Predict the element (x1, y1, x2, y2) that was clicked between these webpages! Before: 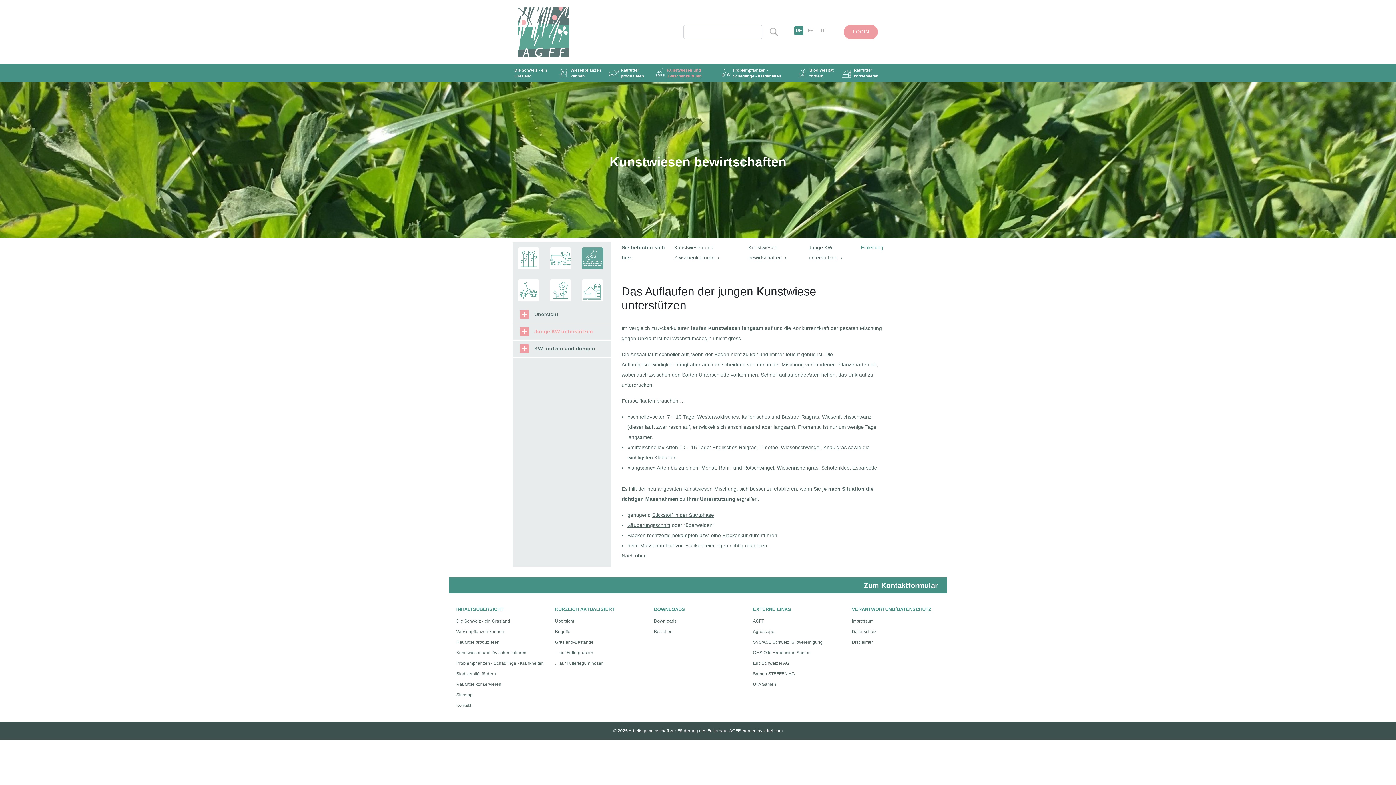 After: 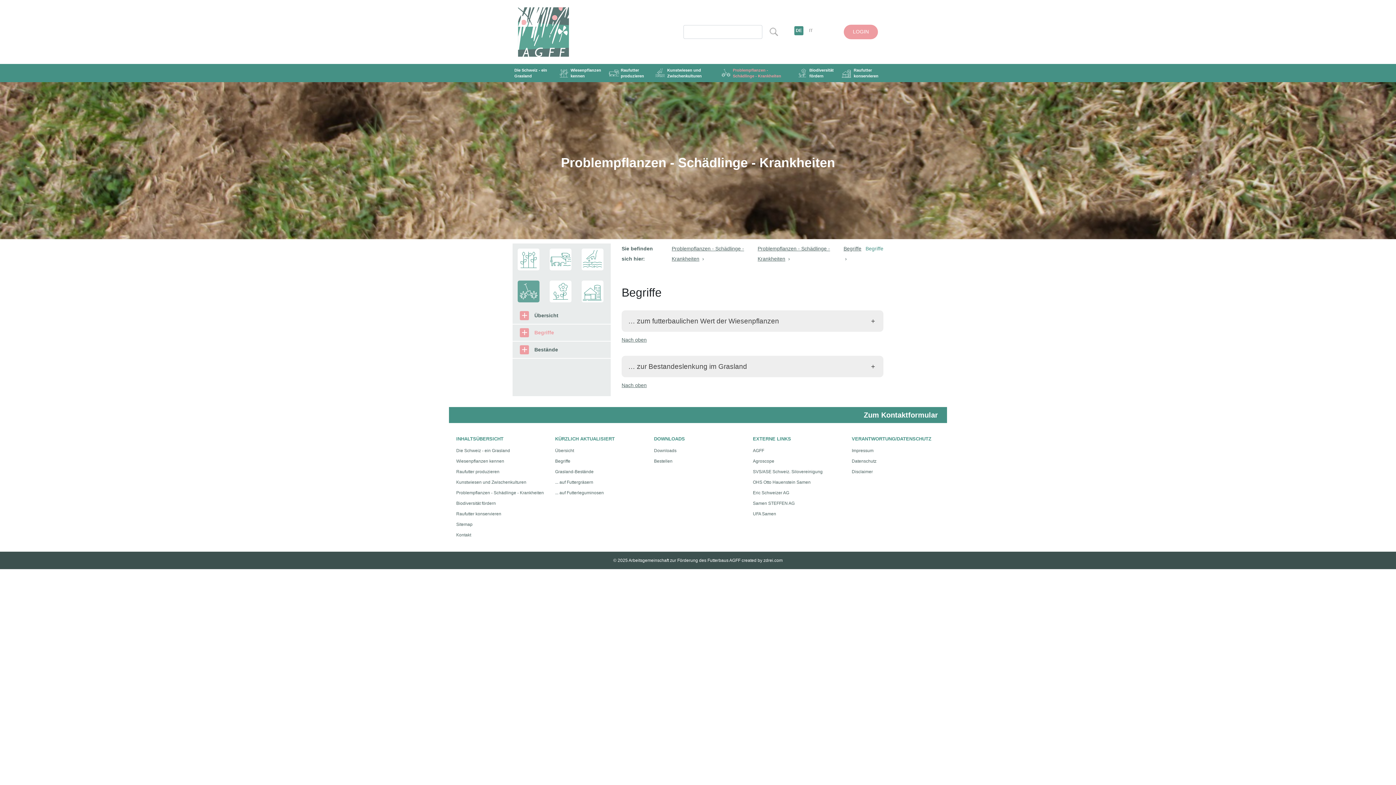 Action: label: Begriffe bbox: (555, 629, 570, 634)